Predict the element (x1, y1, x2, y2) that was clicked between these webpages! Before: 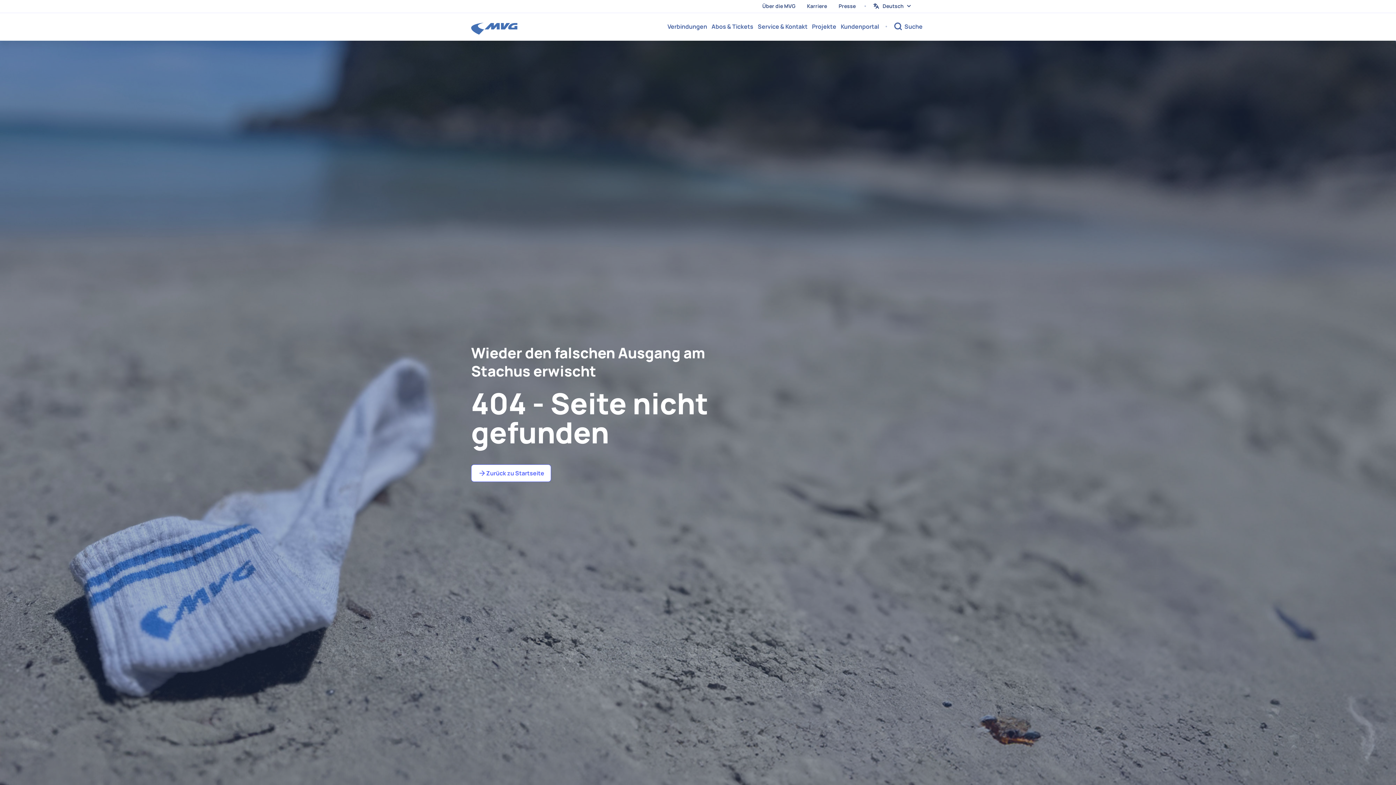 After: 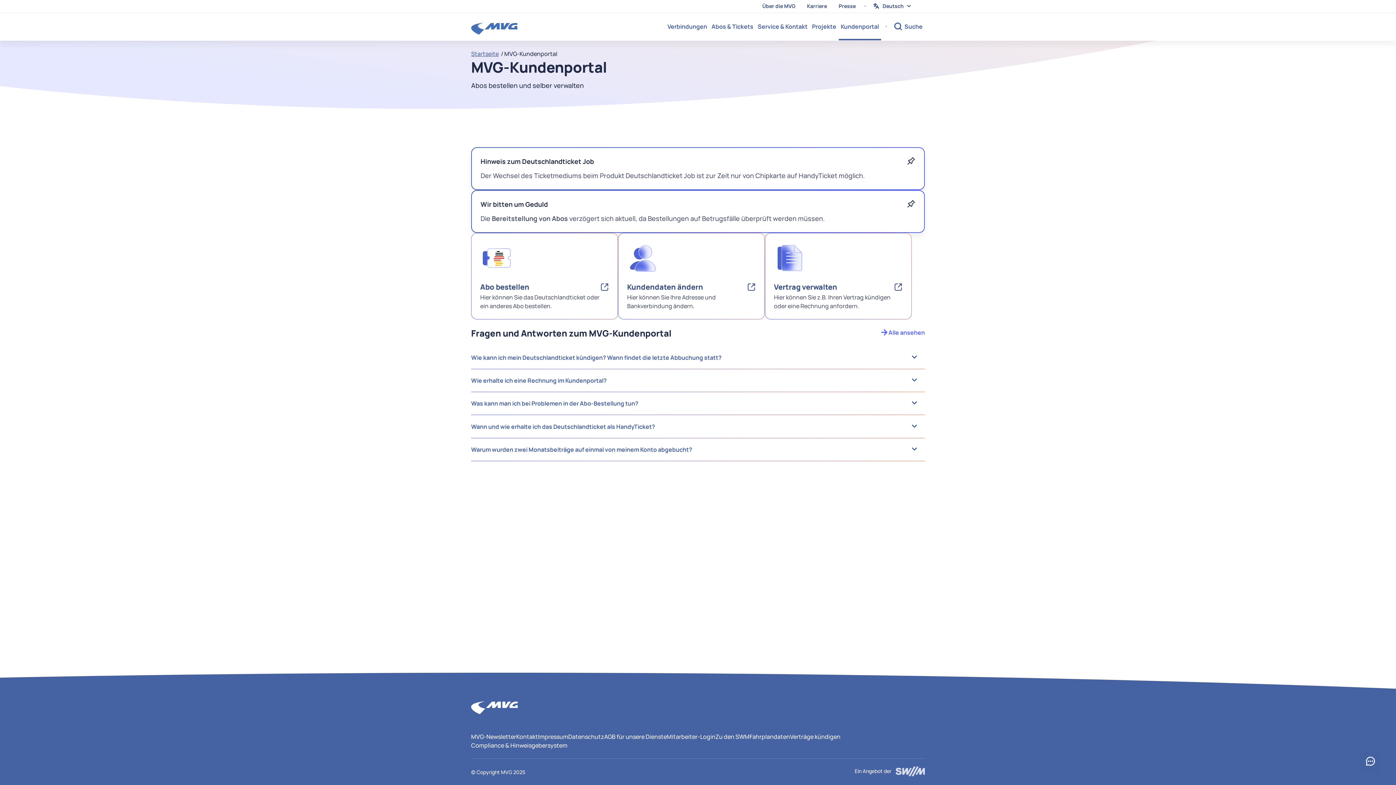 Action: bbox: (838, 17, 881, 35) label: Kundenportal